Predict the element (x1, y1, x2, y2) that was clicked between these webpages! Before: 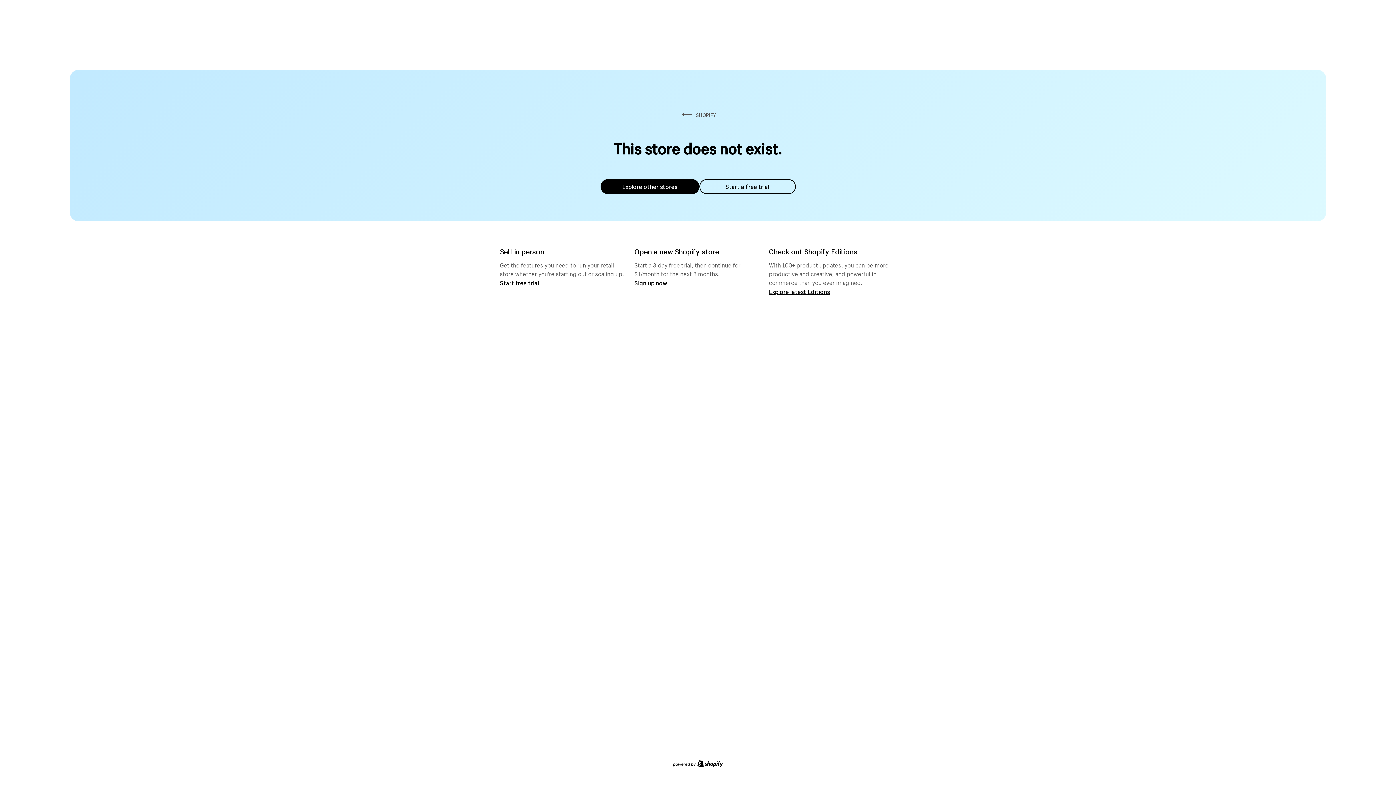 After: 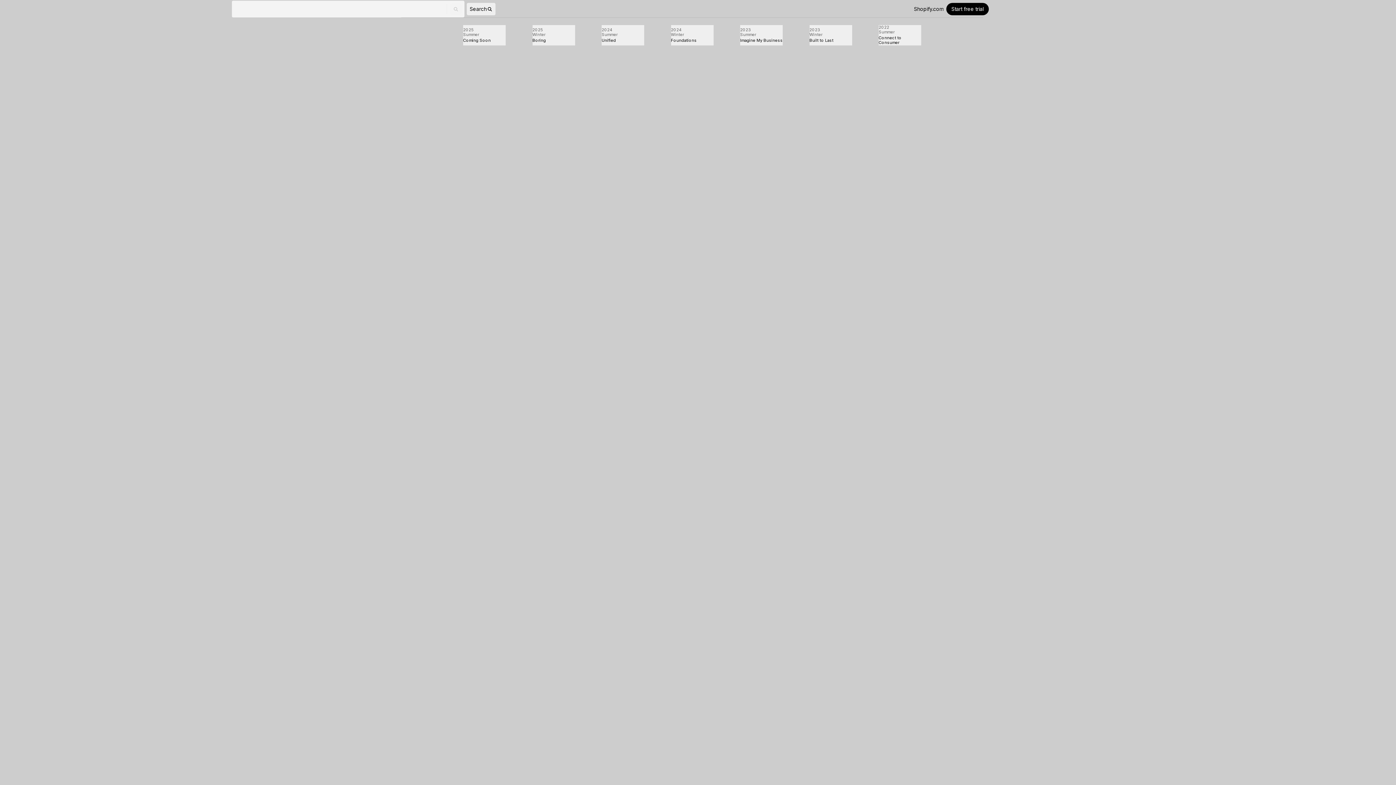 Action: bbox: (769, 287, 830, 295) label: Explore latest Editions